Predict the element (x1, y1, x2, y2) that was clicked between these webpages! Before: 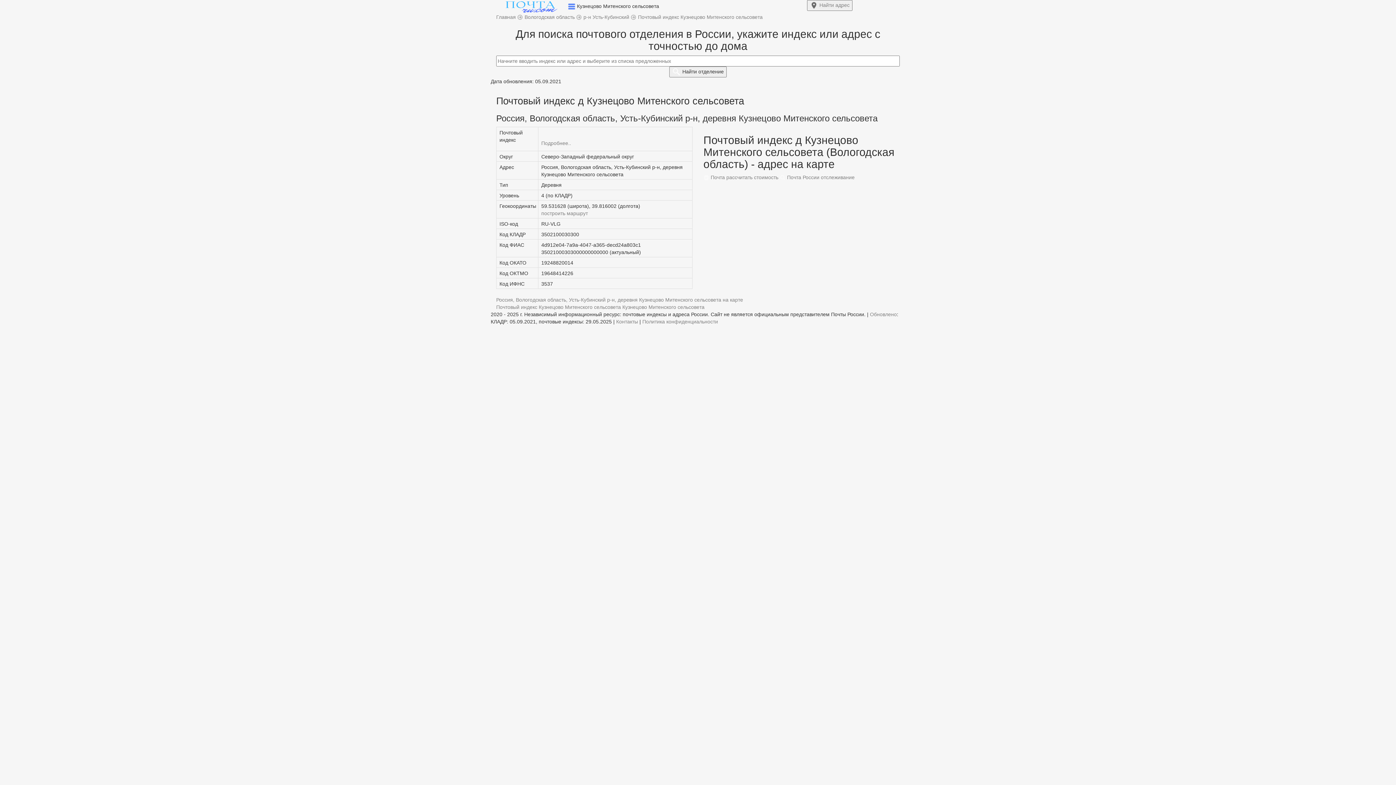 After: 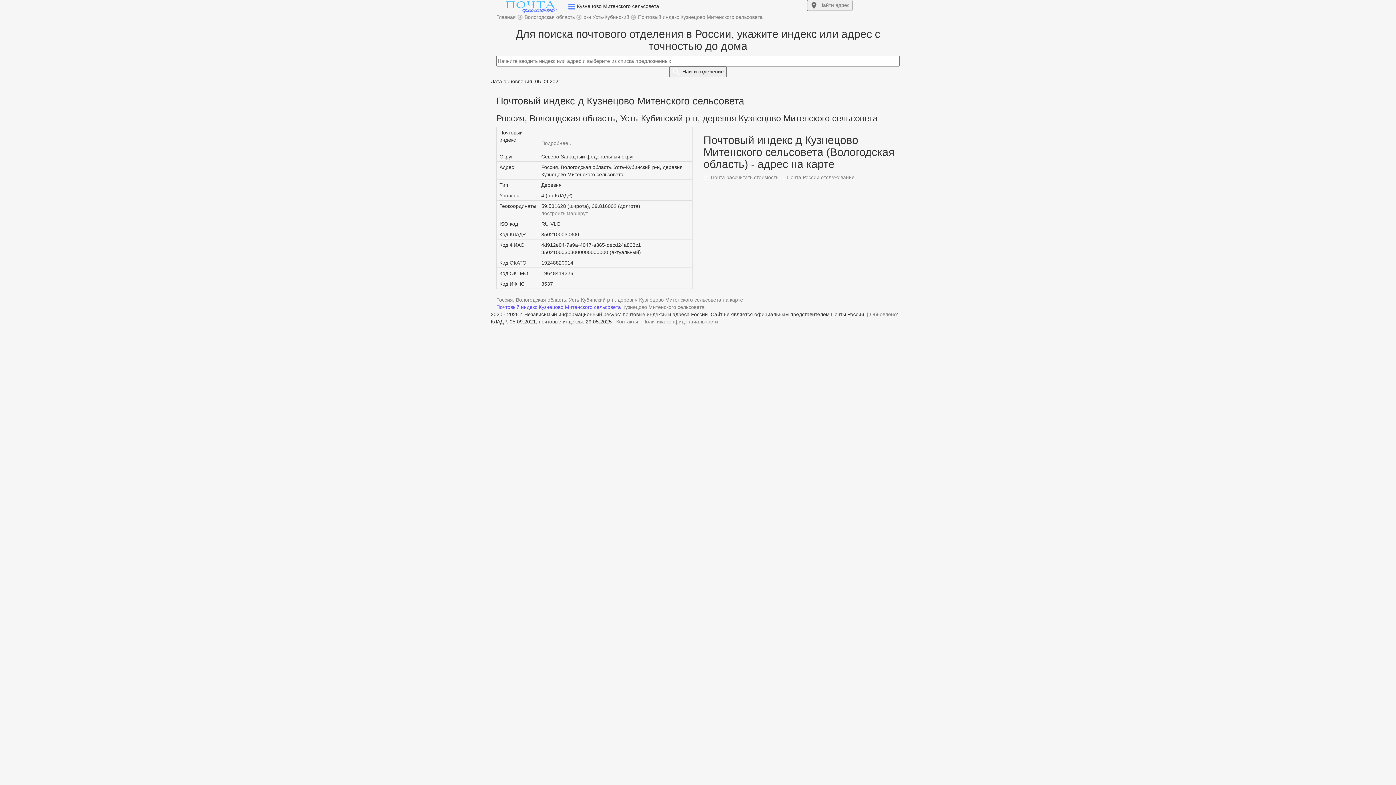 Action: bbox: (496, 304, 621, 310) label: Почтовый индекс Кузнецово Митенского сельсовета